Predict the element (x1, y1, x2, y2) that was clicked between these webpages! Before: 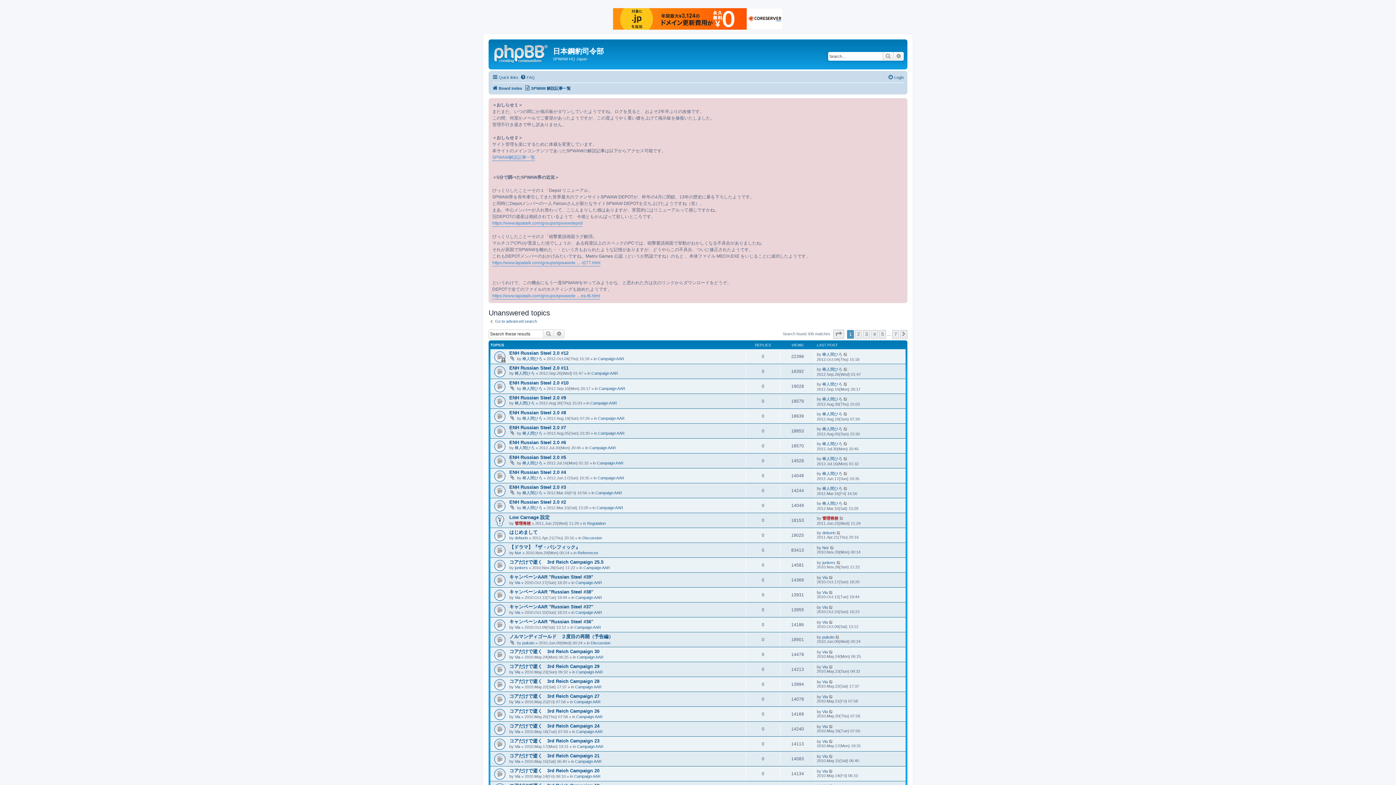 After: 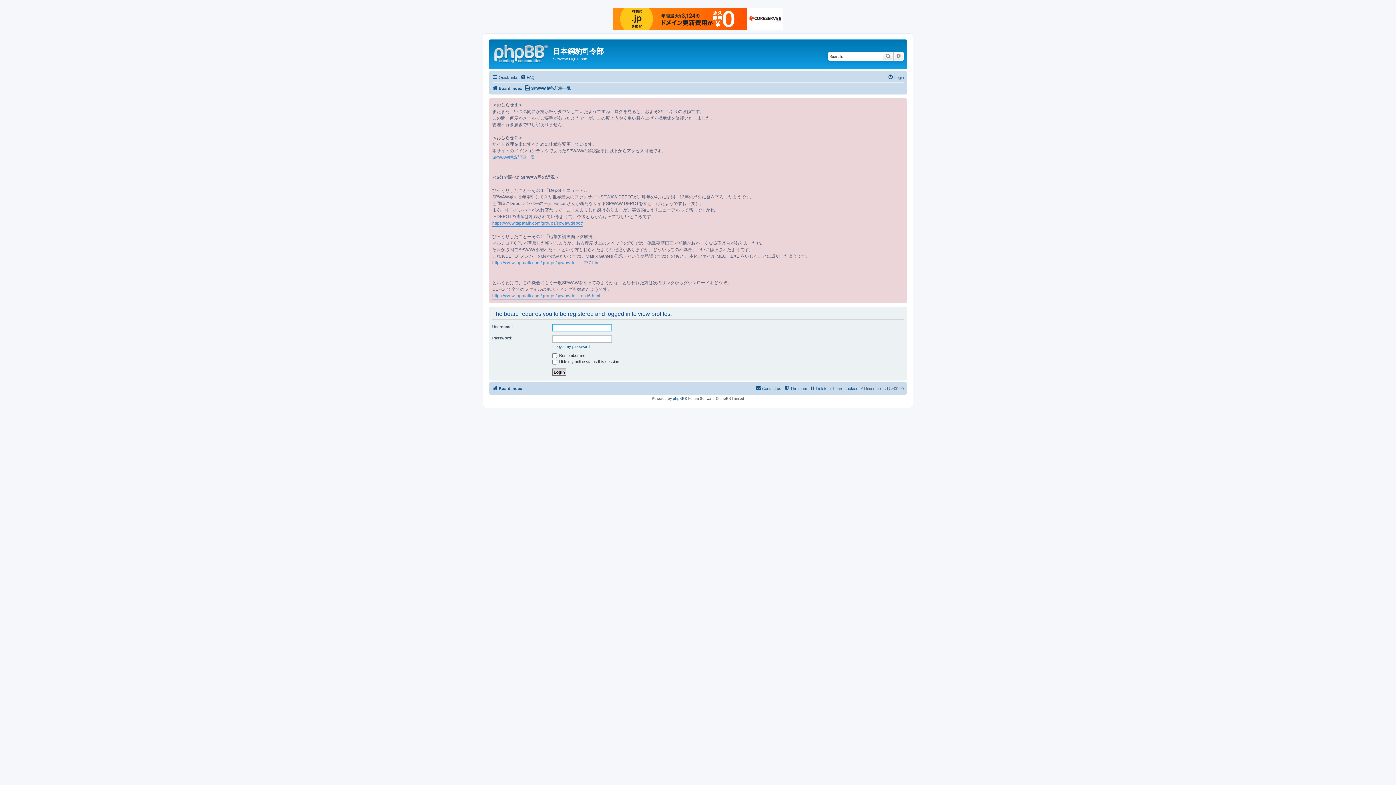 Action: bbox: (514, 401, 534, 405) label: 棒人間ひろ